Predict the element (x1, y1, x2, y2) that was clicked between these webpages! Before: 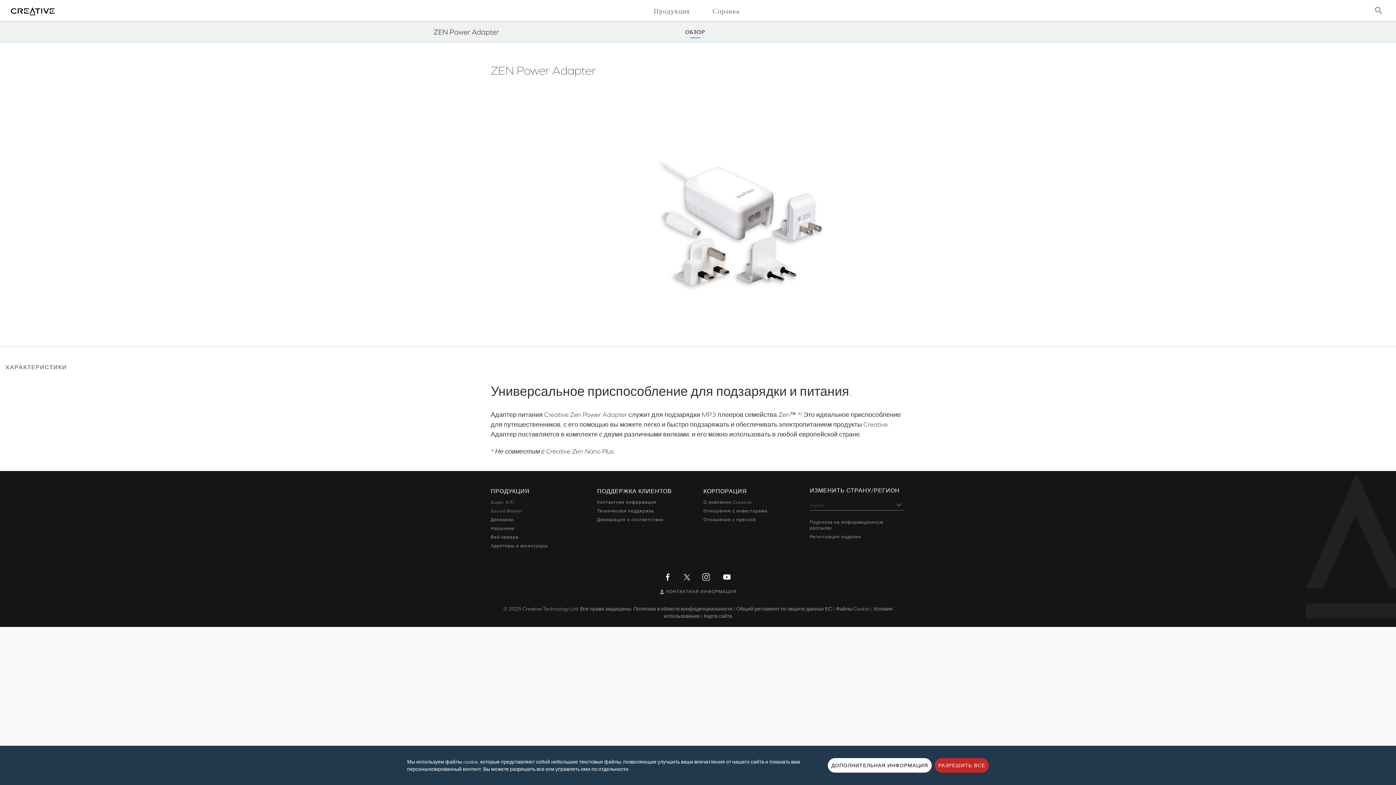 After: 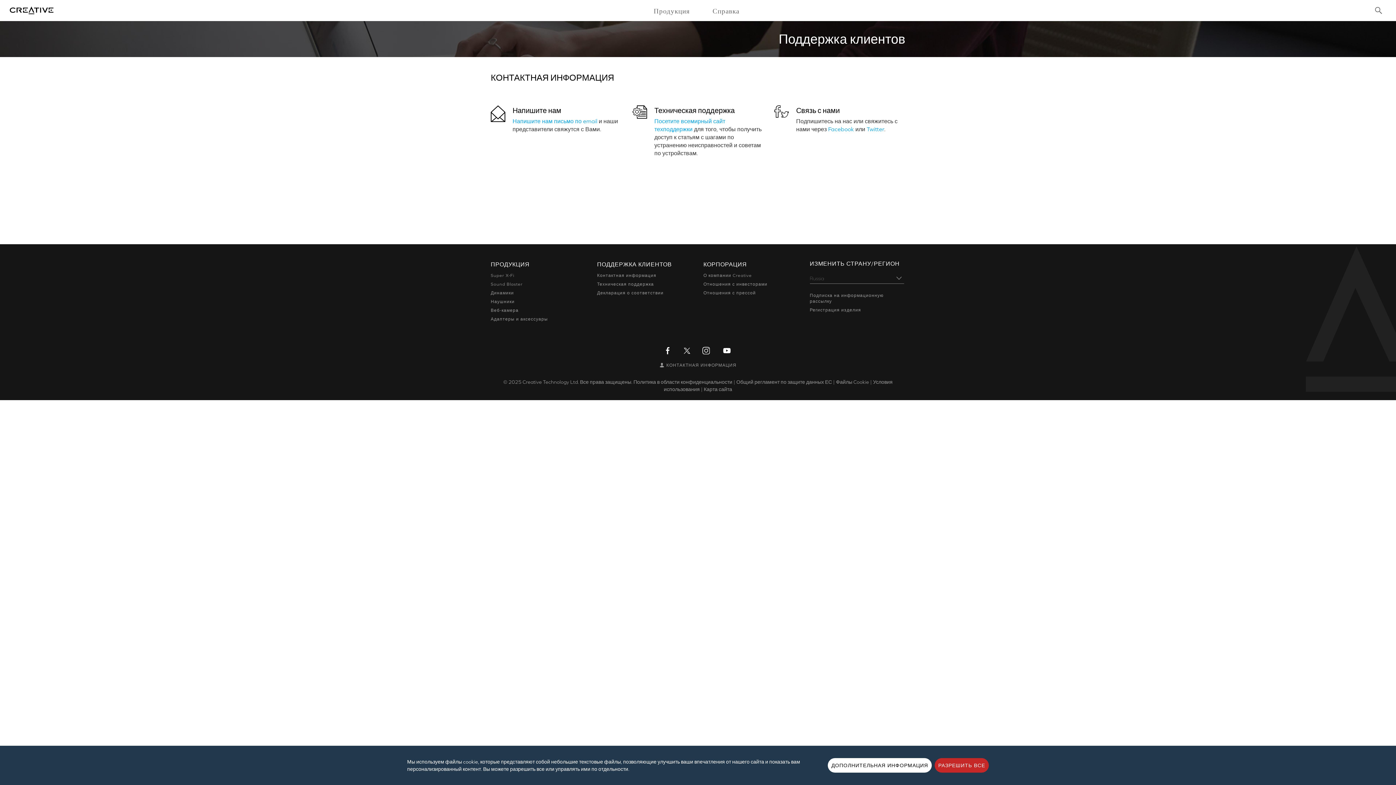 Action: bbox: (705, 1, 746, 20) label: Справка